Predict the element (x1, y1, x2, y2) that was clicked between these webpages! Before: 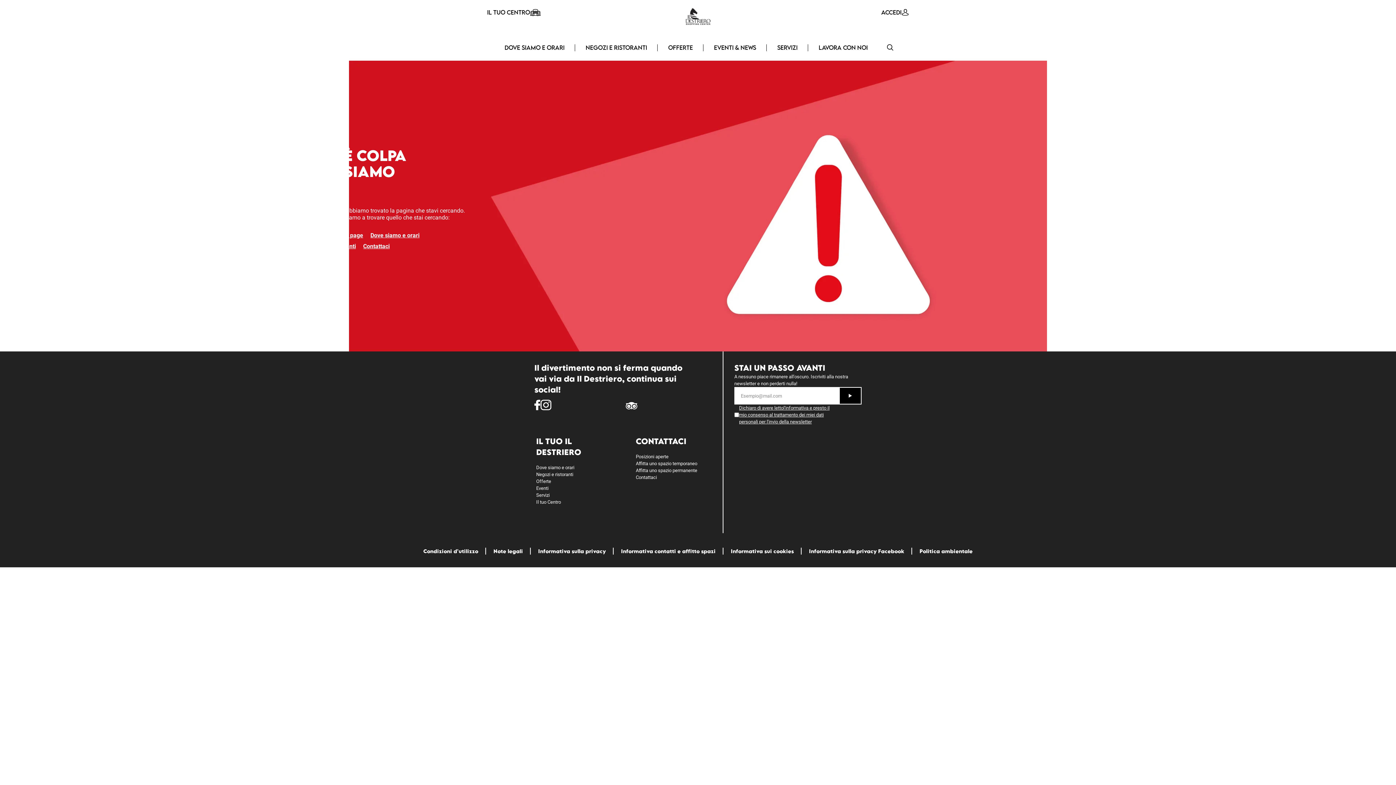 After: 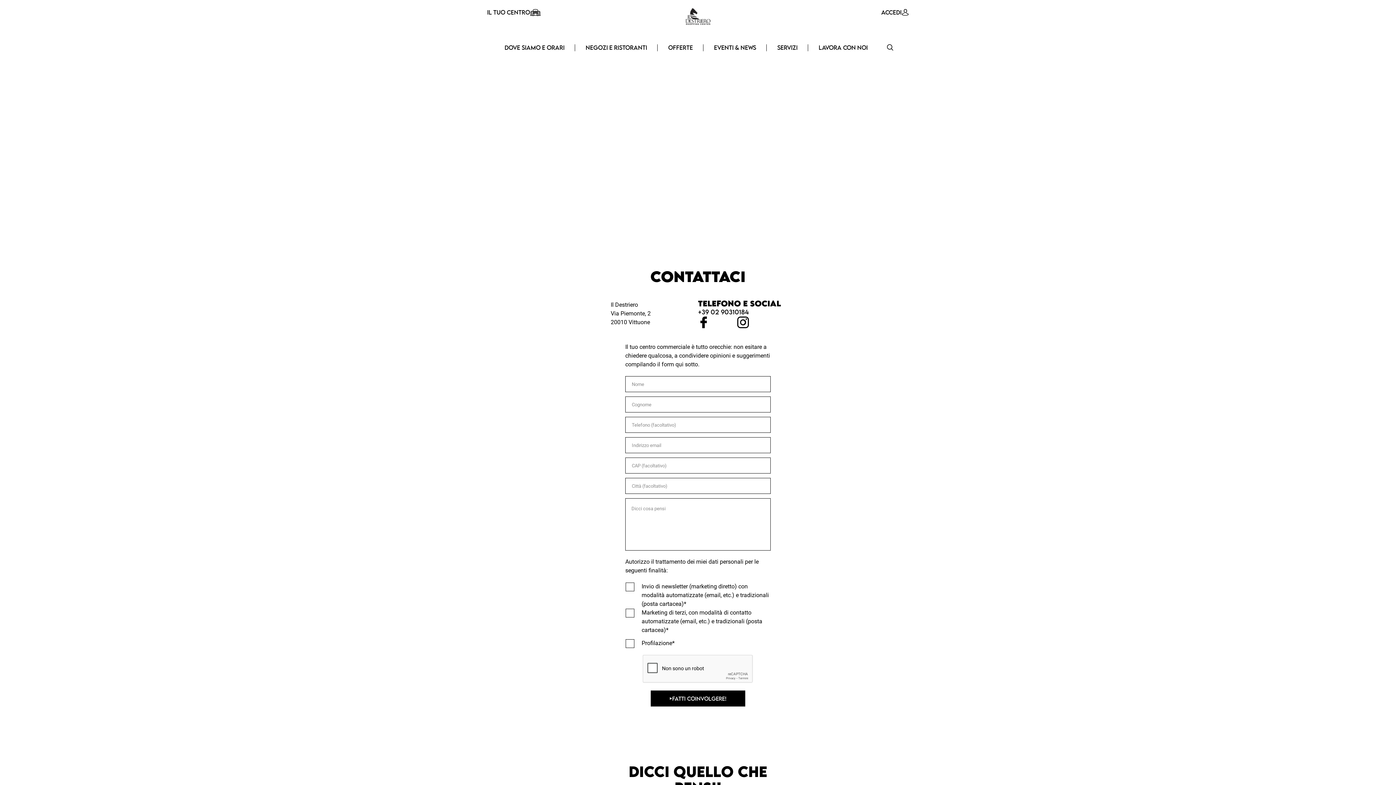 Action: bbox: (636, 474, 657, 480) label: Contattaci